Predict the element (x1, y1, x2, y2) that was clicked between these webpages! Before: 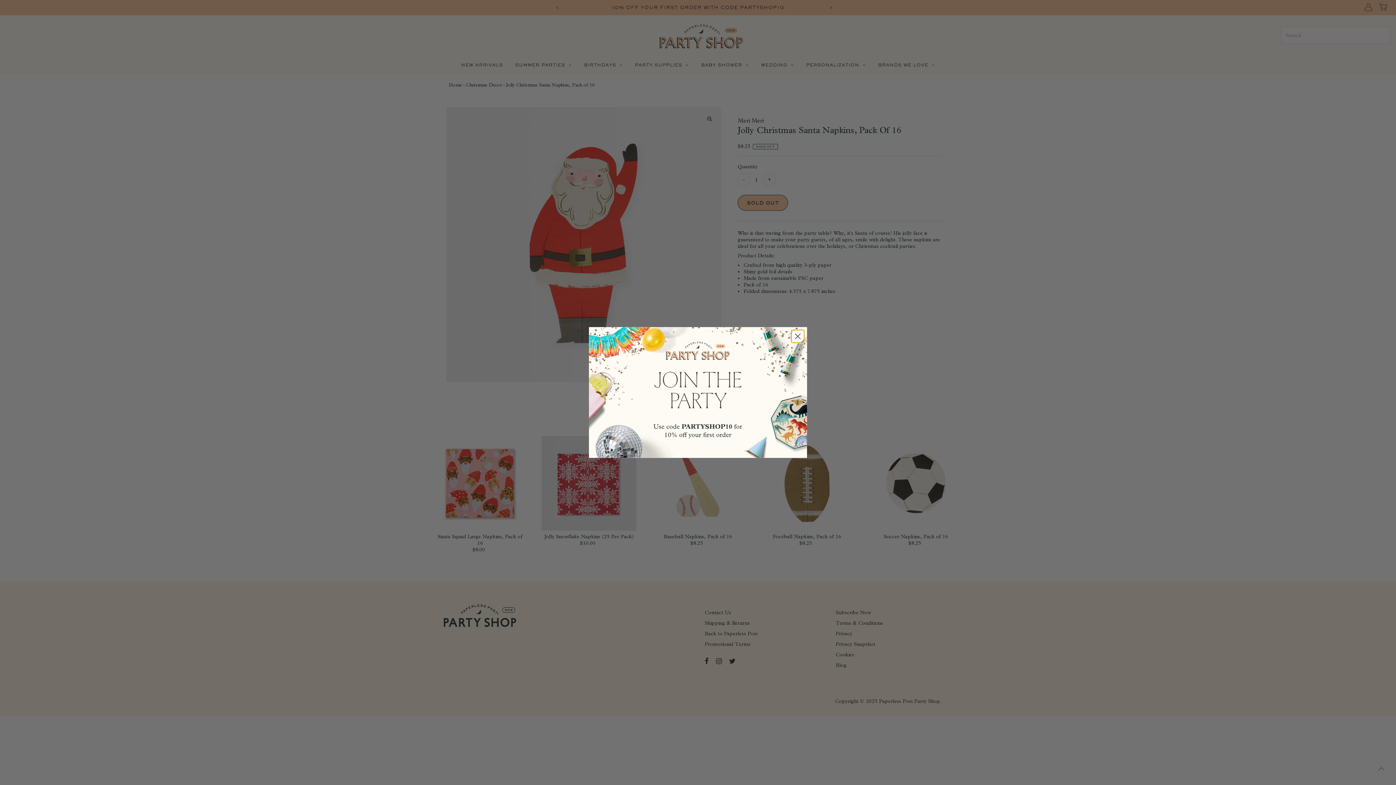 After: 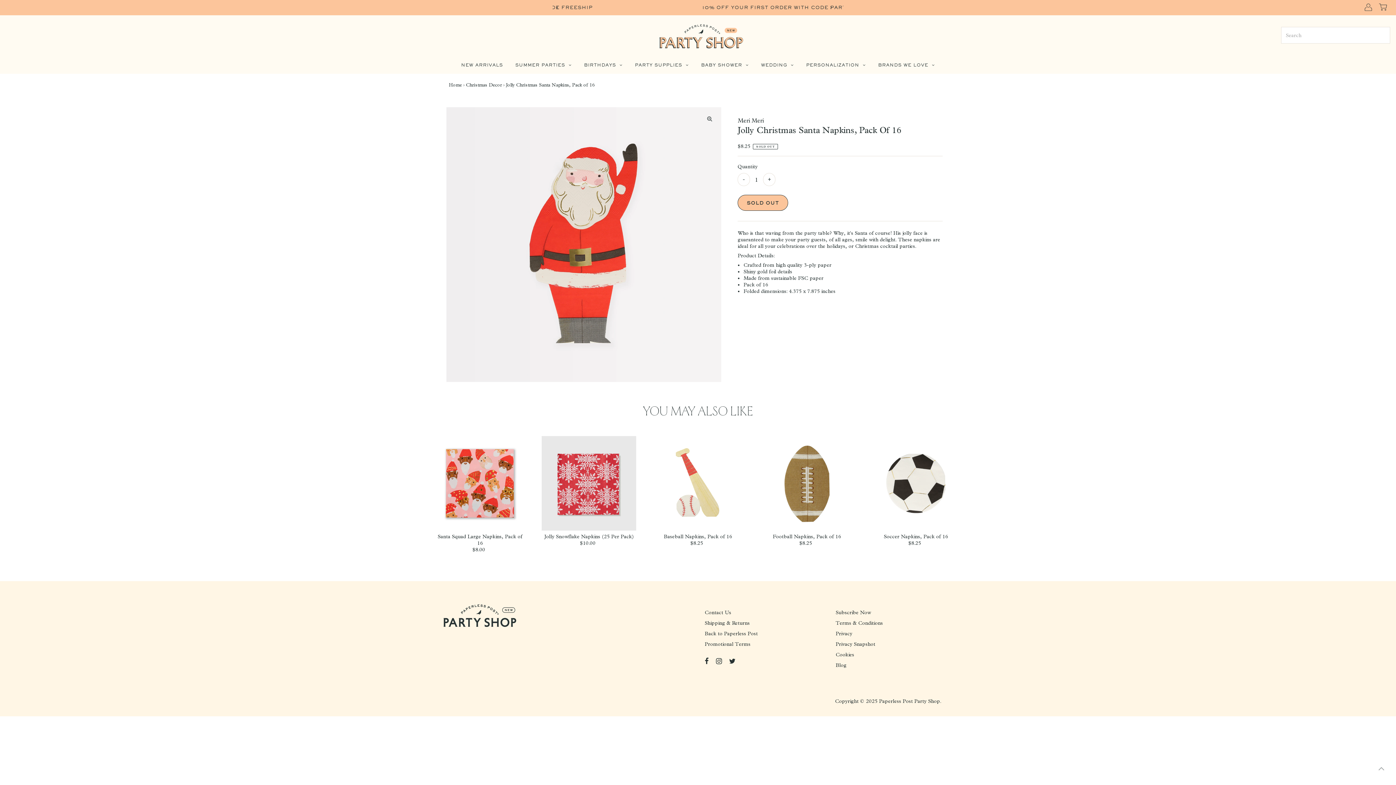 Action: bbox: (791, 367, 804, 379) label: Close dialog